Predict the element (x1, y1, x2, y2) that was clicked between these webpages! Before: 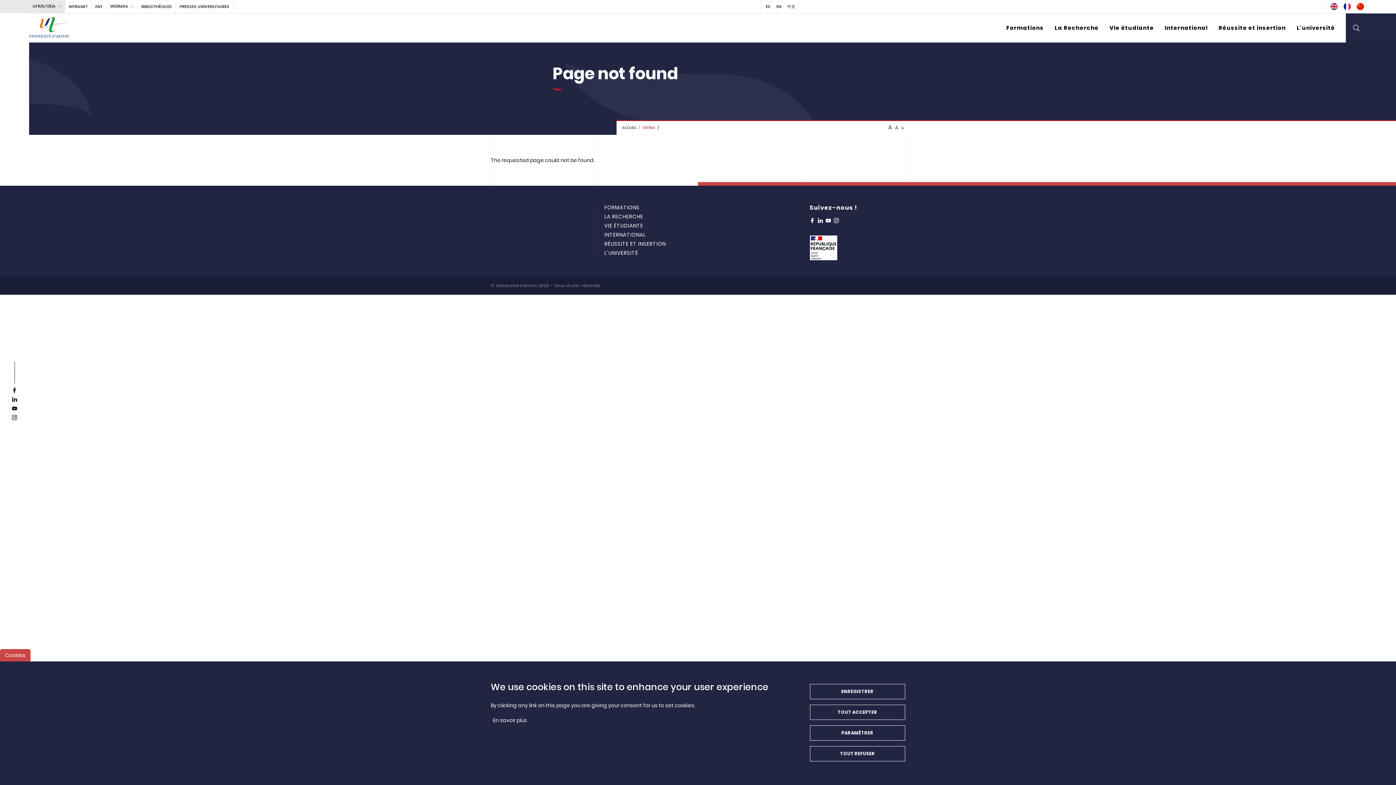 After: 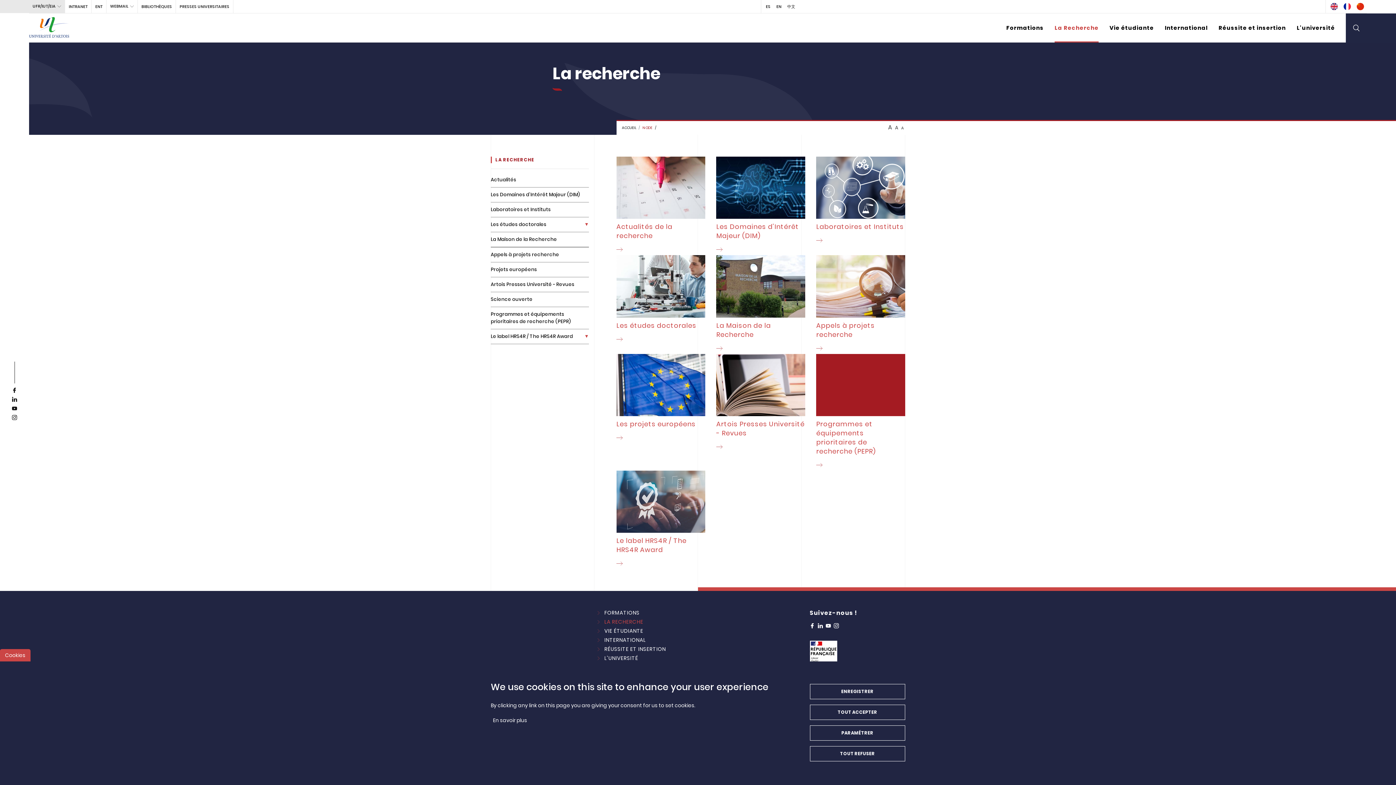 Action: bbox: (1054, 13, 1098, 42) label: La Recherche